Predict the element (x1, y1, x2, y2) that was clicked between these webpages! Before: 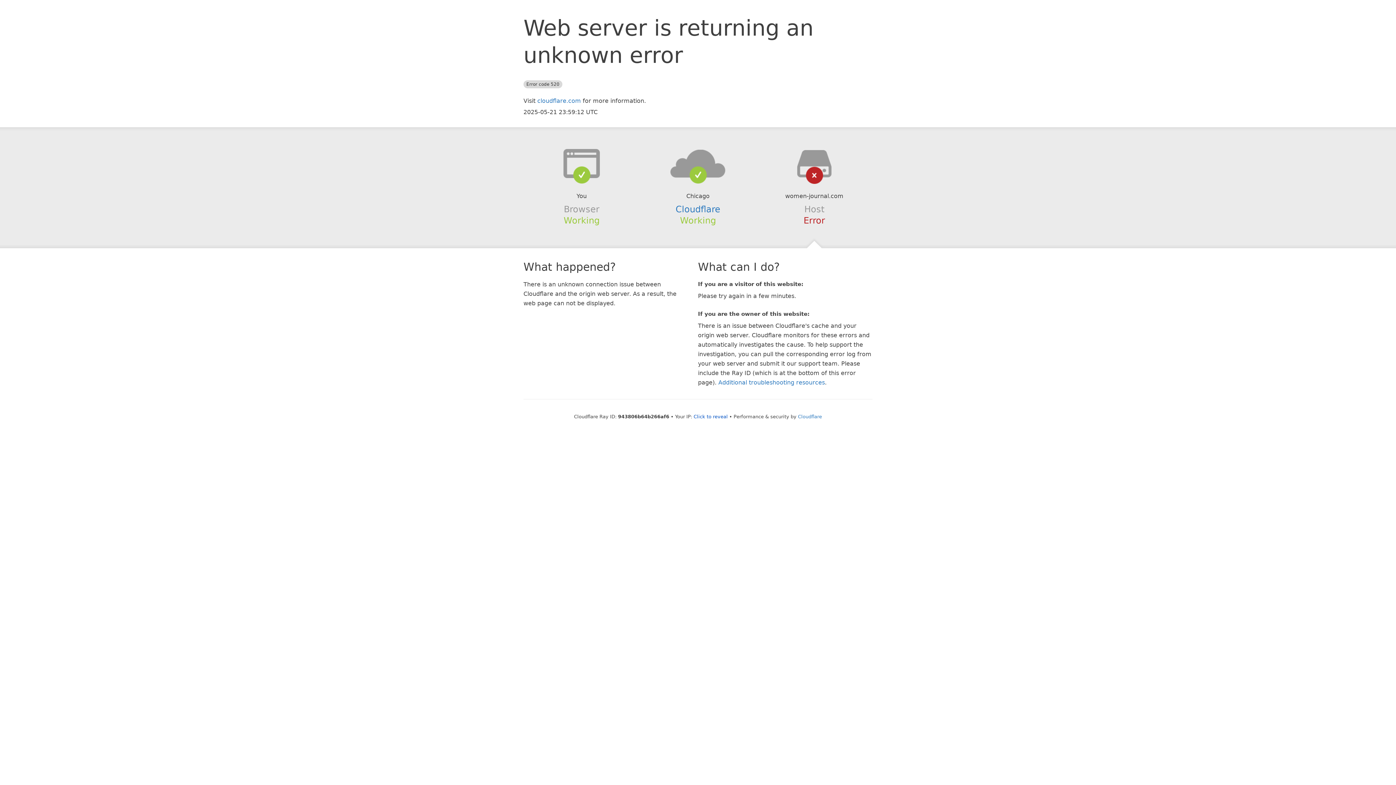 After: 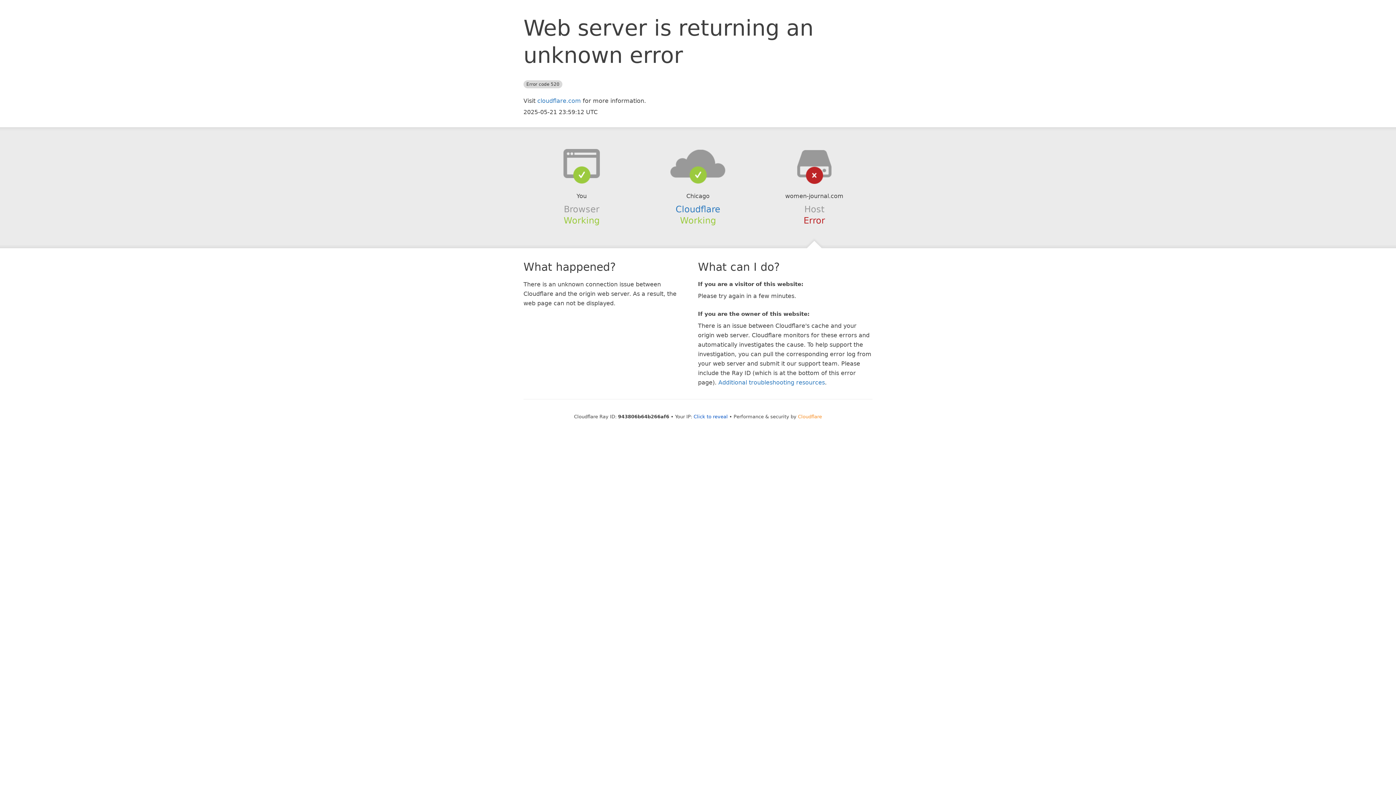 Action: bbox: (798, 414, 822, 419) label: Cloudflare